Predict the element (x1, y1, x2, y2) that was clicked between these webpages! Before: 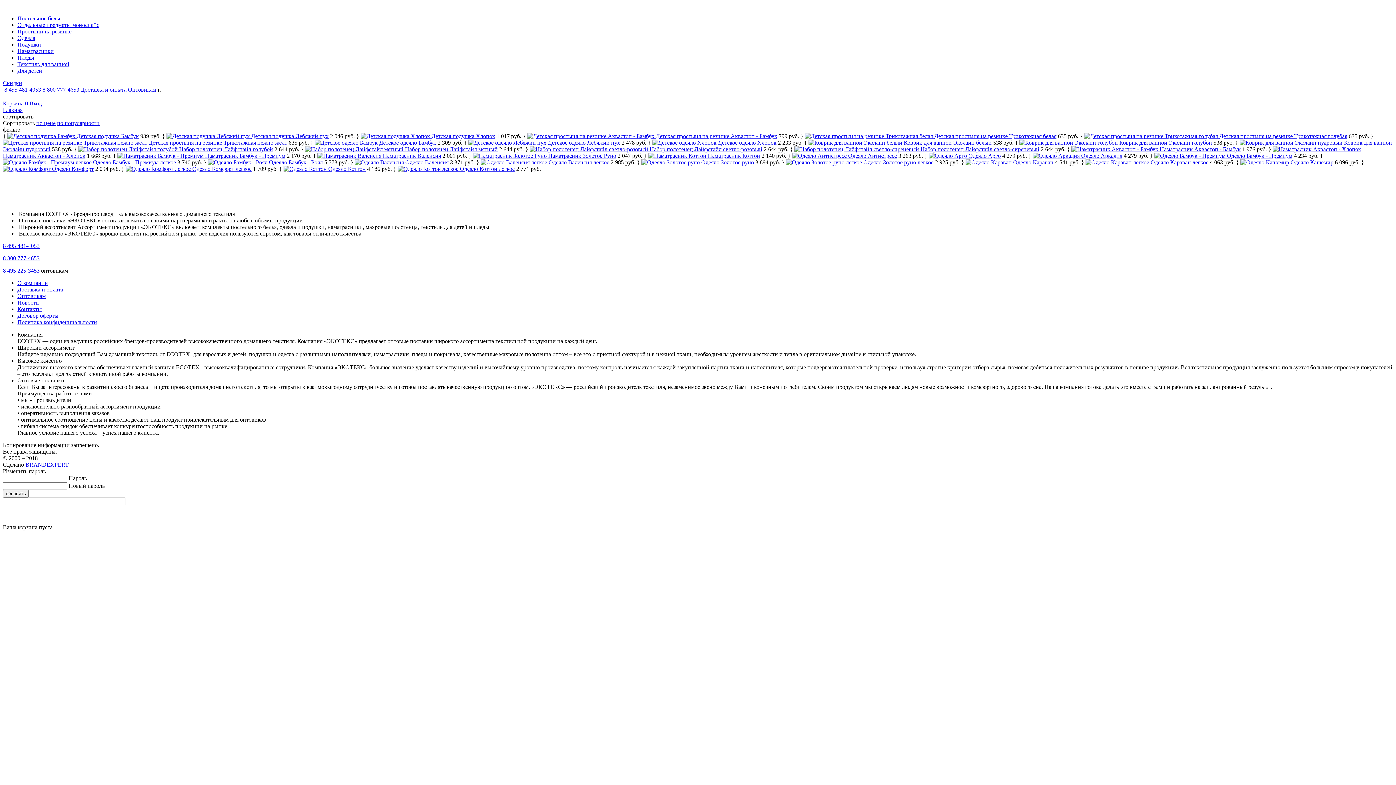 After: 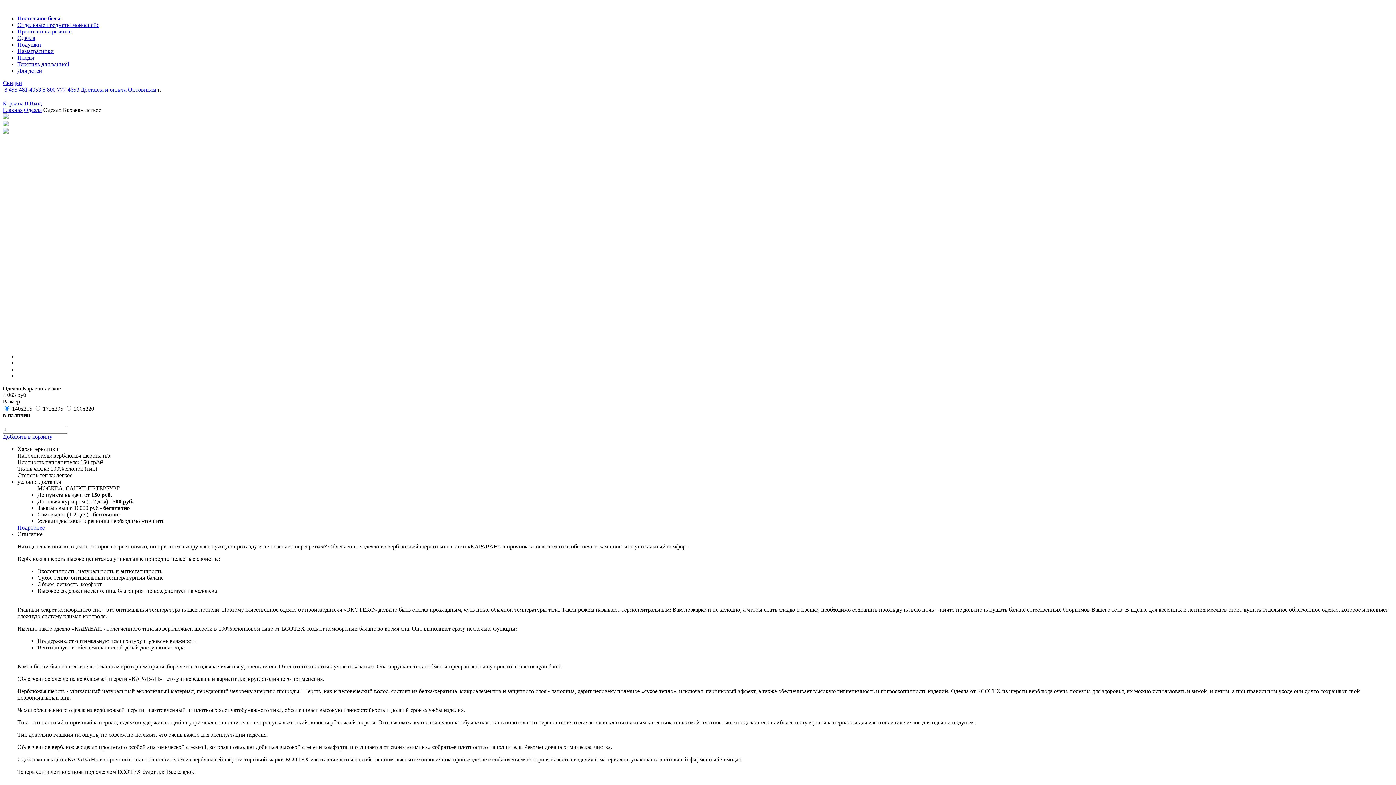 Action: bbox: (1150, 159, 1208, 165) label: Одеяло Караван легкое